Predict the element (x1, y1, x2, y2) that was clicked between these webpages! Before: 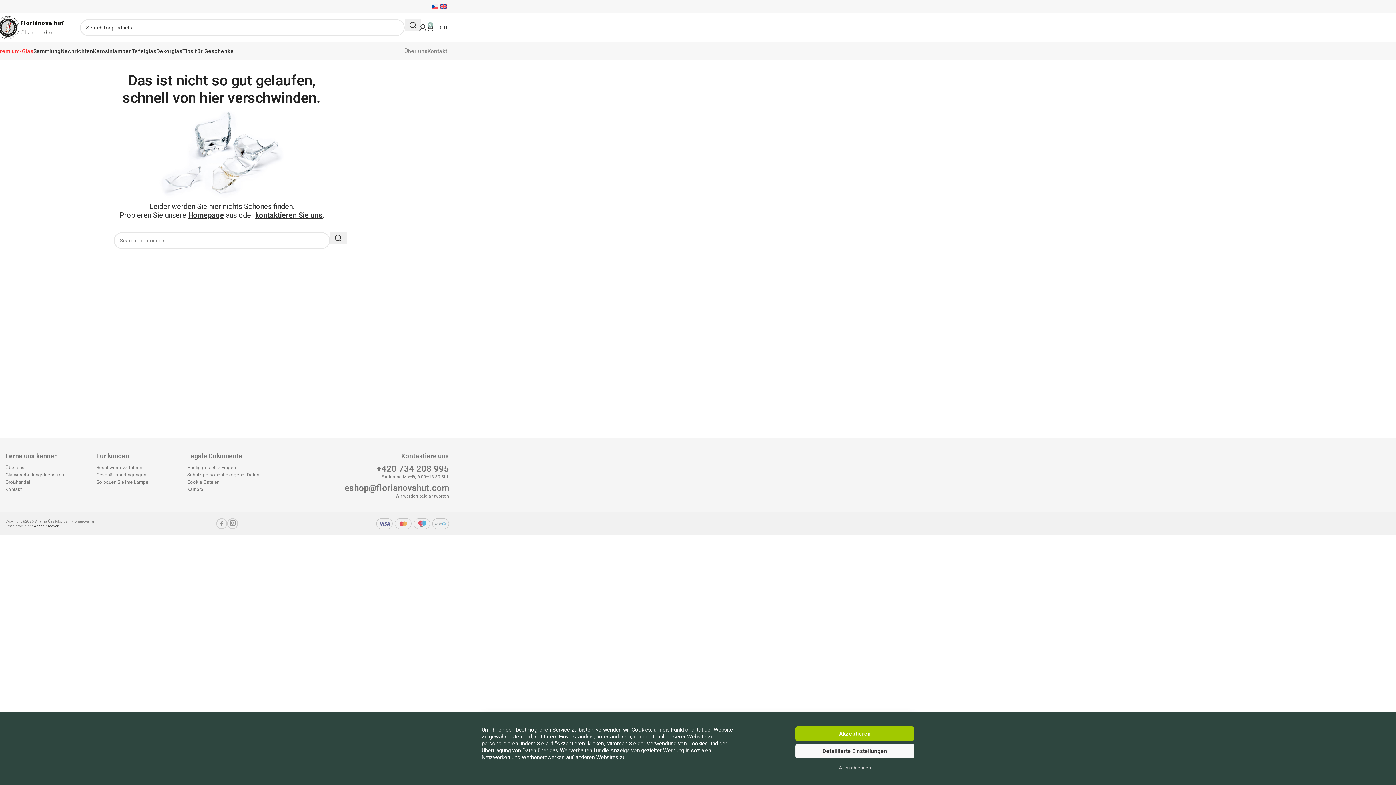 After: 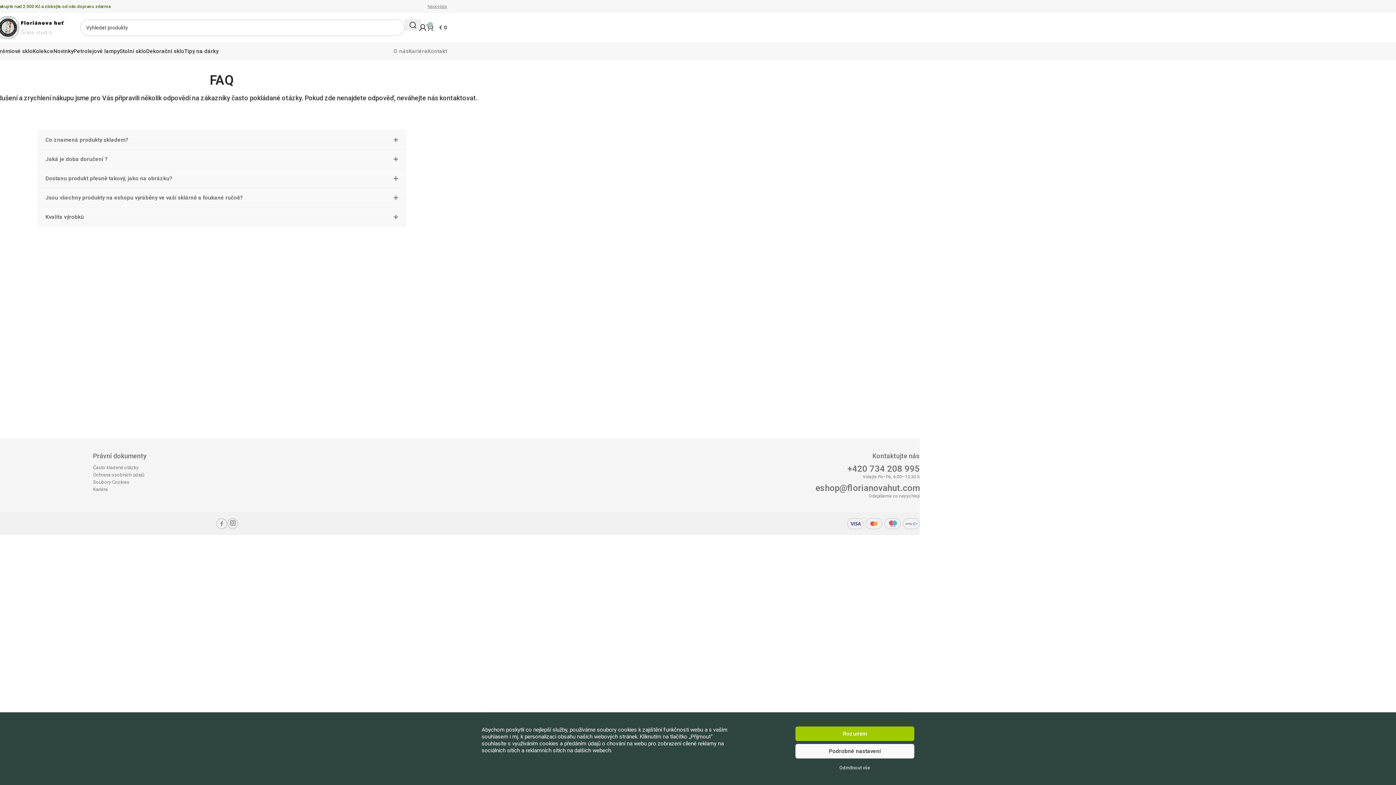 Action: label: Häufig gestellte Fragen bbox: (187, 465, 236, 470)